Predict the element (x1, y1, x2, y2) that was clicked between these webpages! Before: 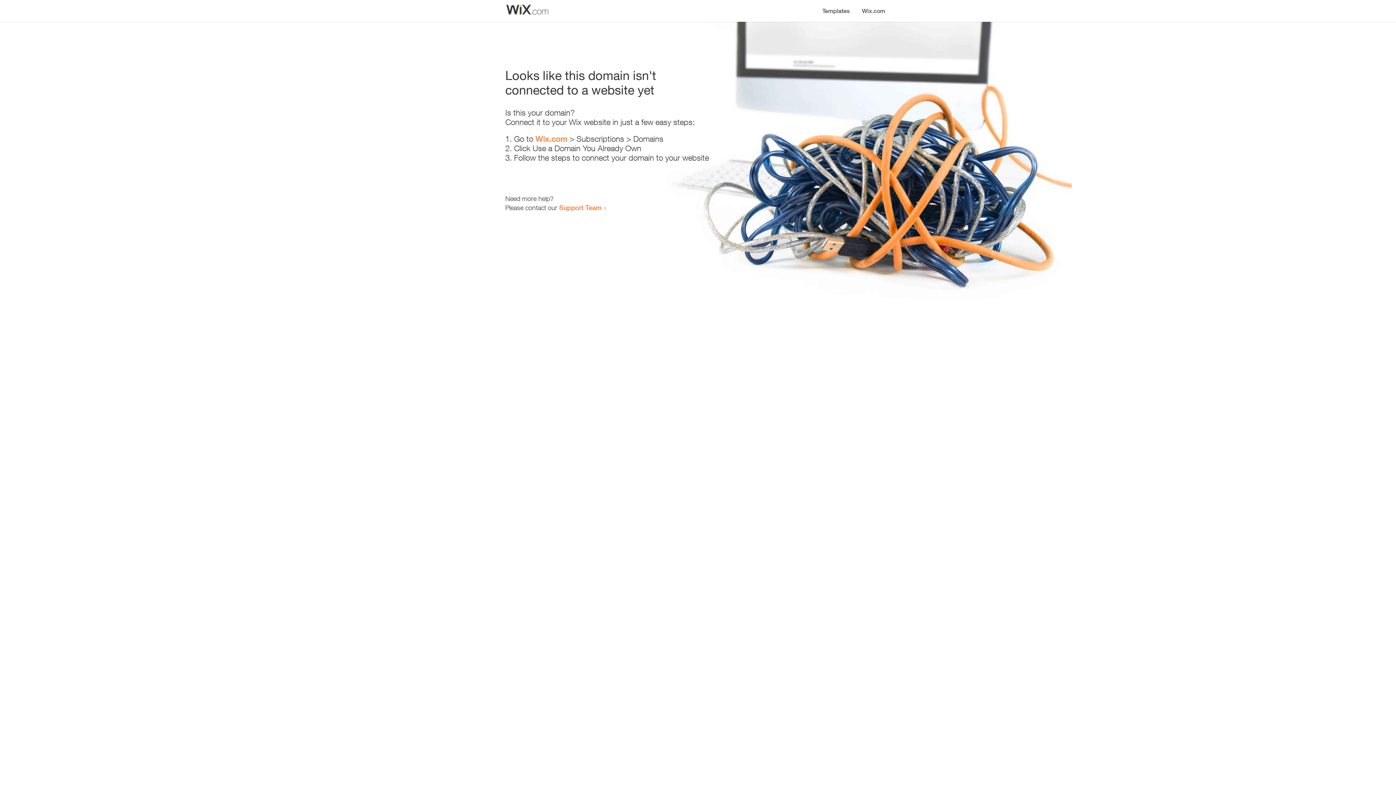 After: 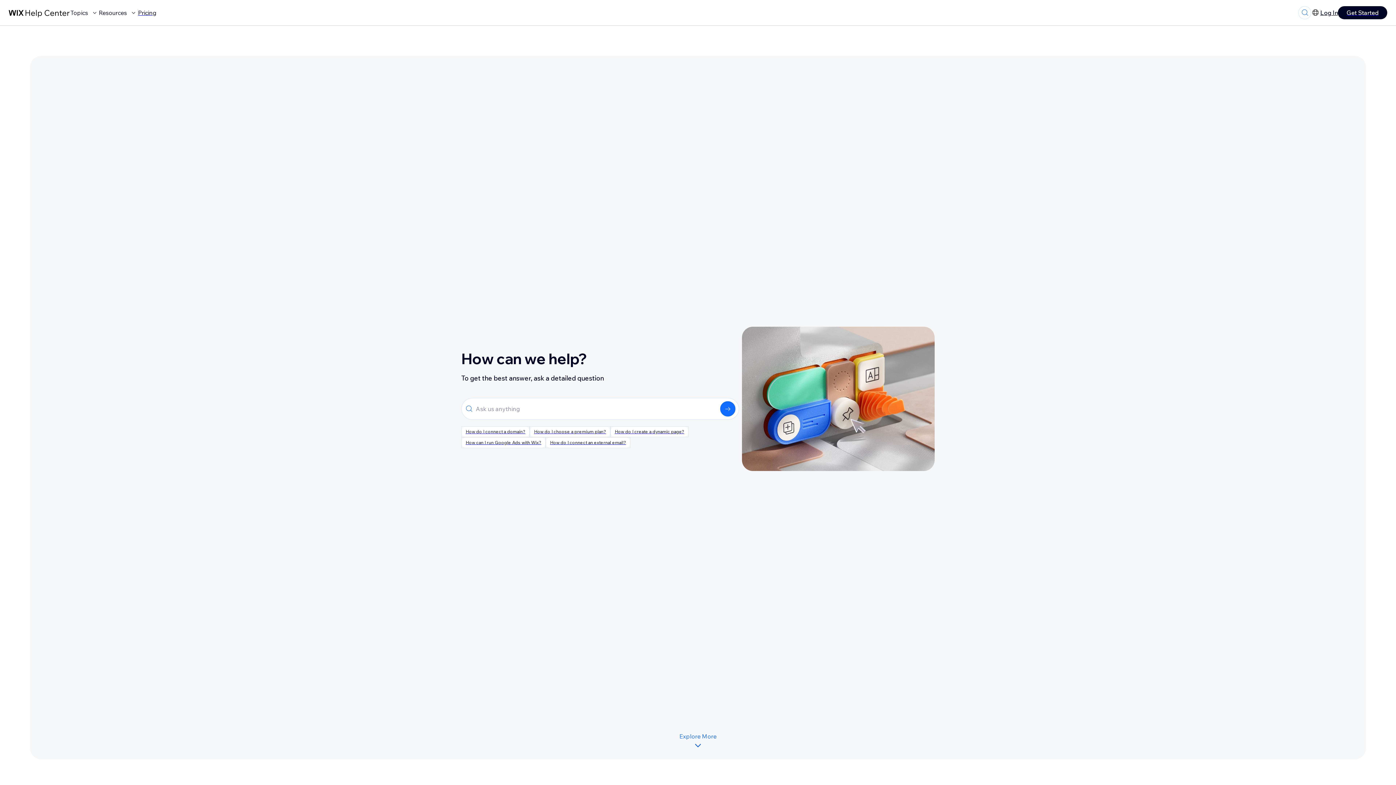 Action: bbox: (559, 203, 601, 211) label: Support Team